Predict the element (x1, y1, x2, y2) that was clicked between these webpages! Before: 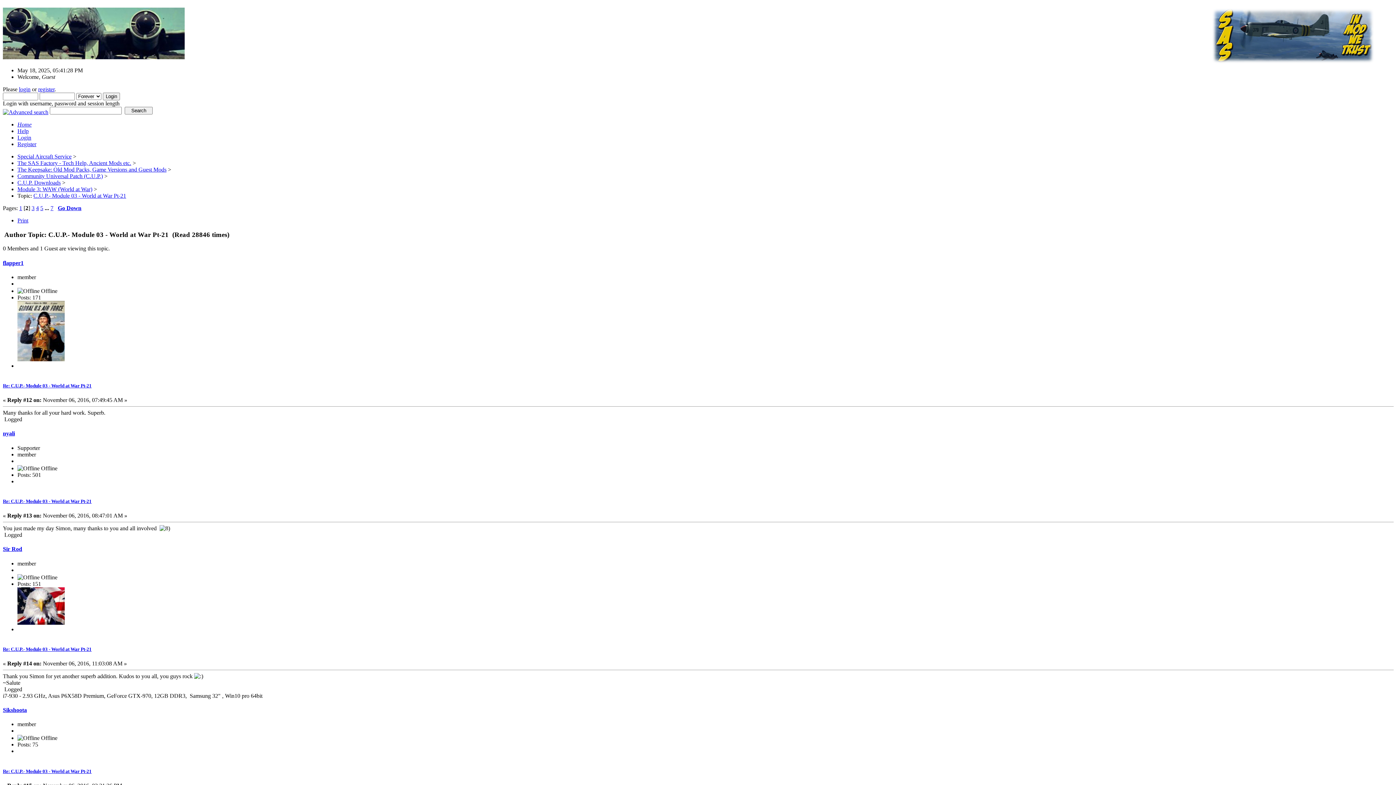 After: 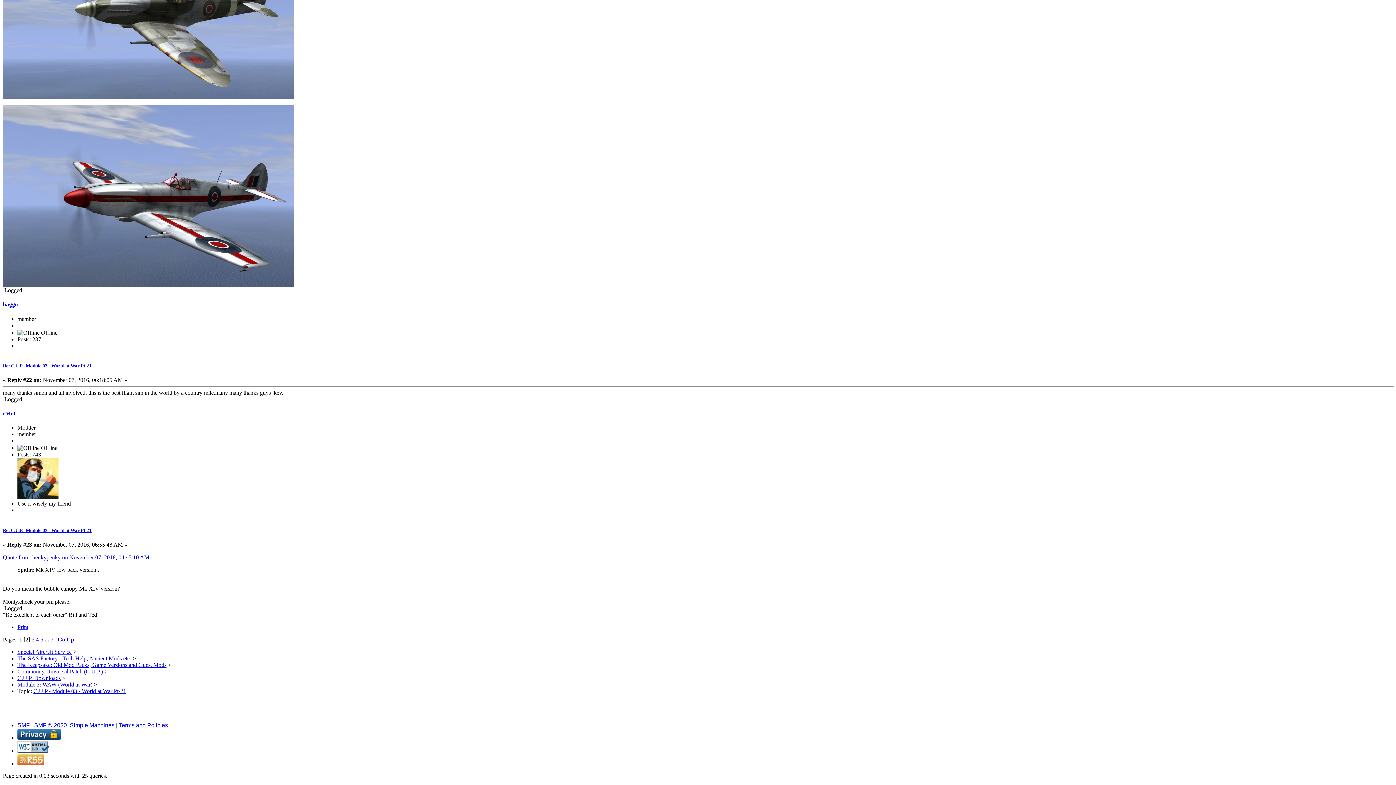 Action: bbox: (57, 205, 81, 211) label: Go Down